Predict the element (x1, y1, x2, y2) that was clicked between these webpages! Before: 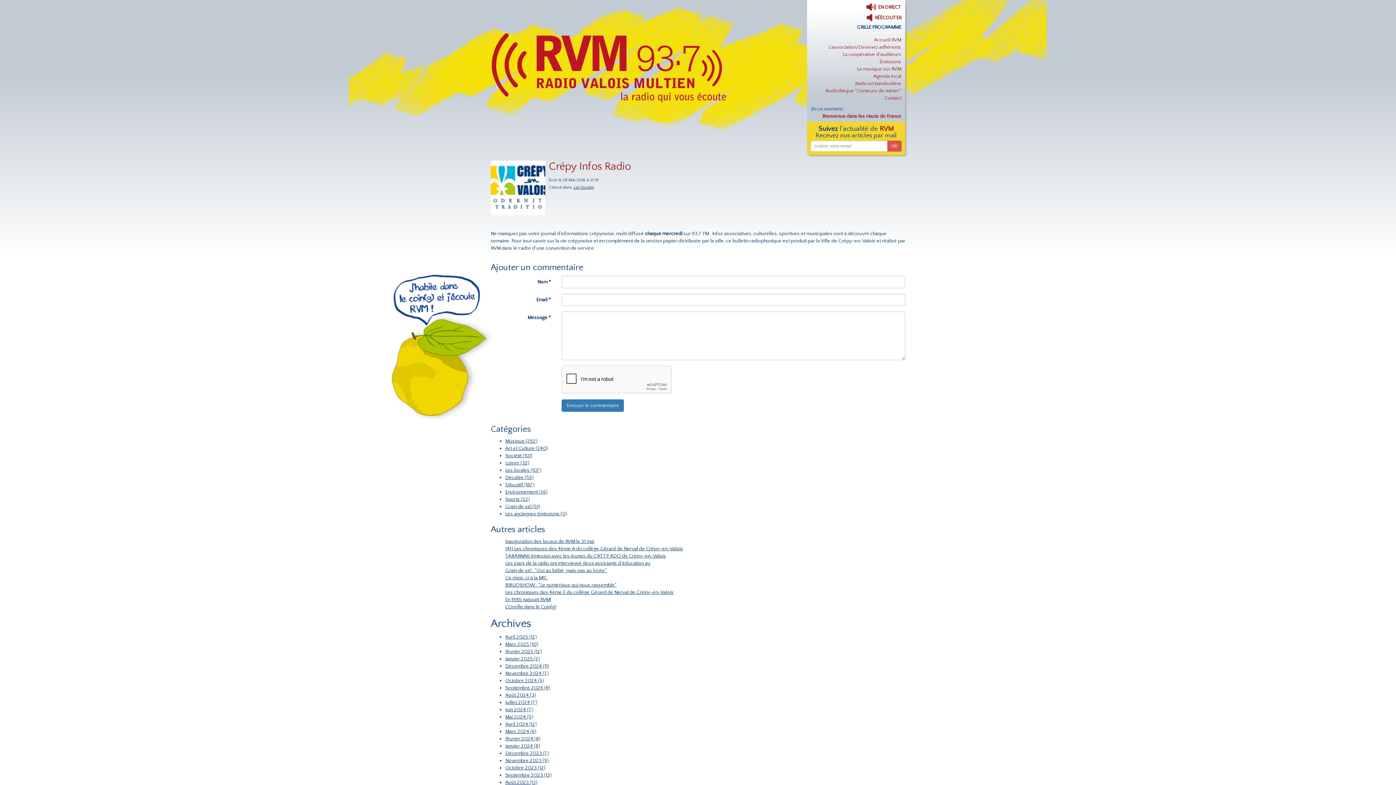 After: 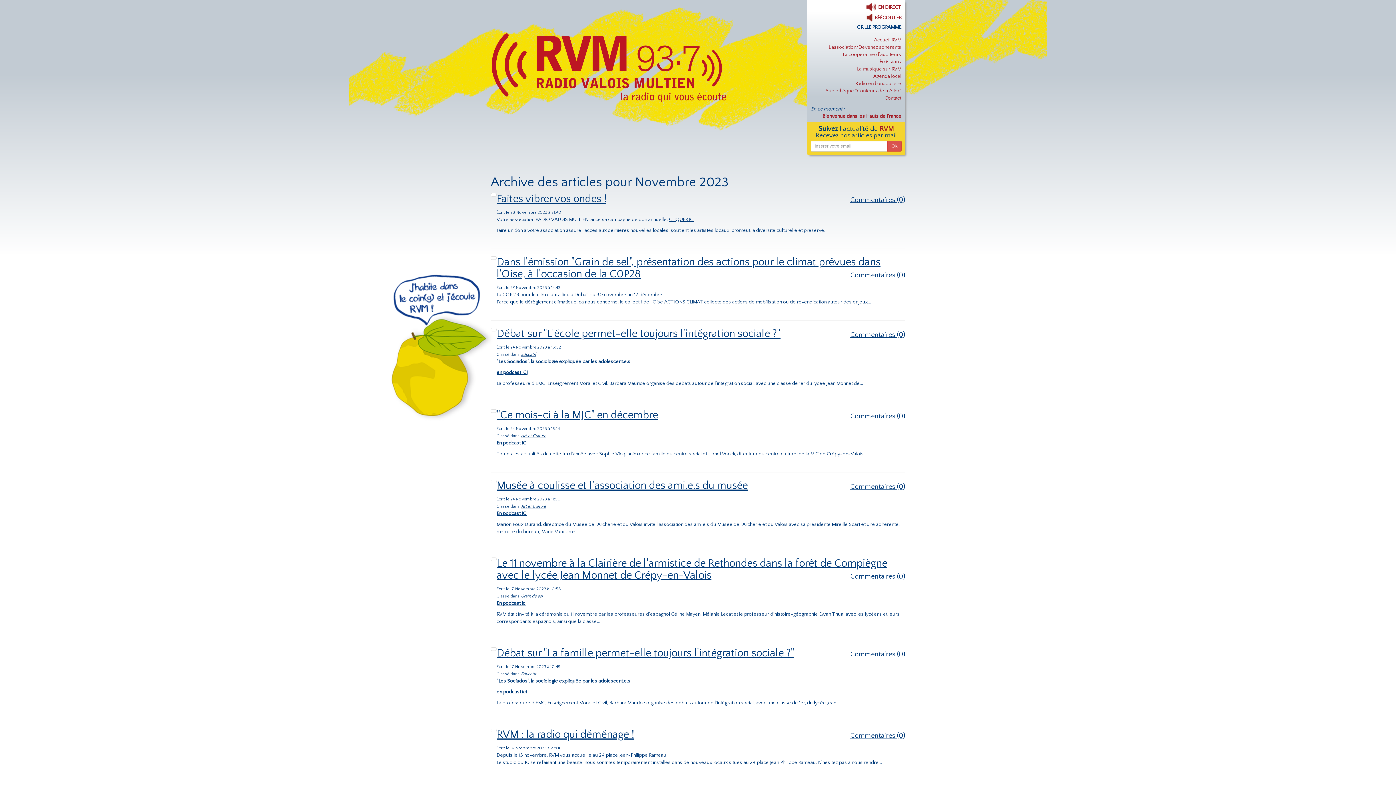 Action: bbox: (505, 758, 548, 764) label: Novembre 2023 (9)